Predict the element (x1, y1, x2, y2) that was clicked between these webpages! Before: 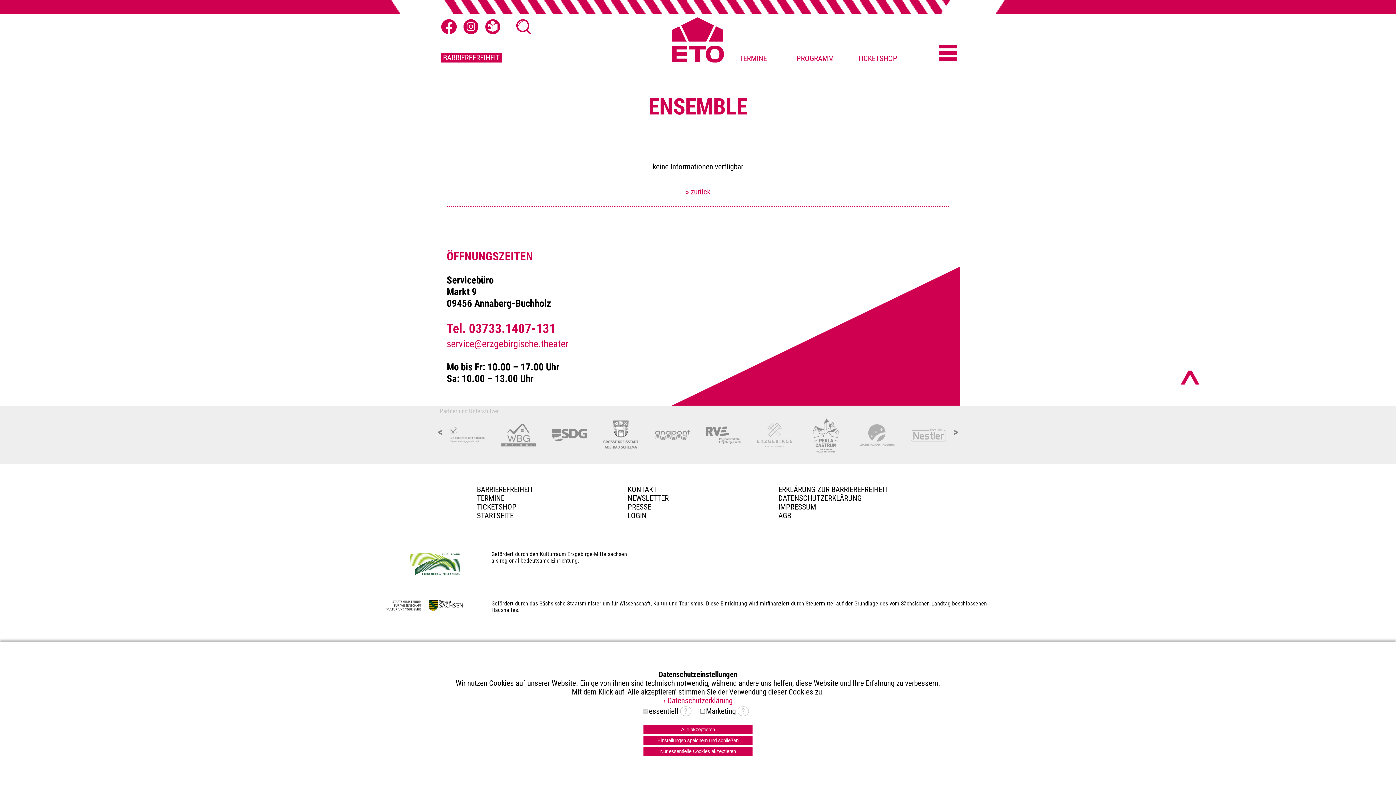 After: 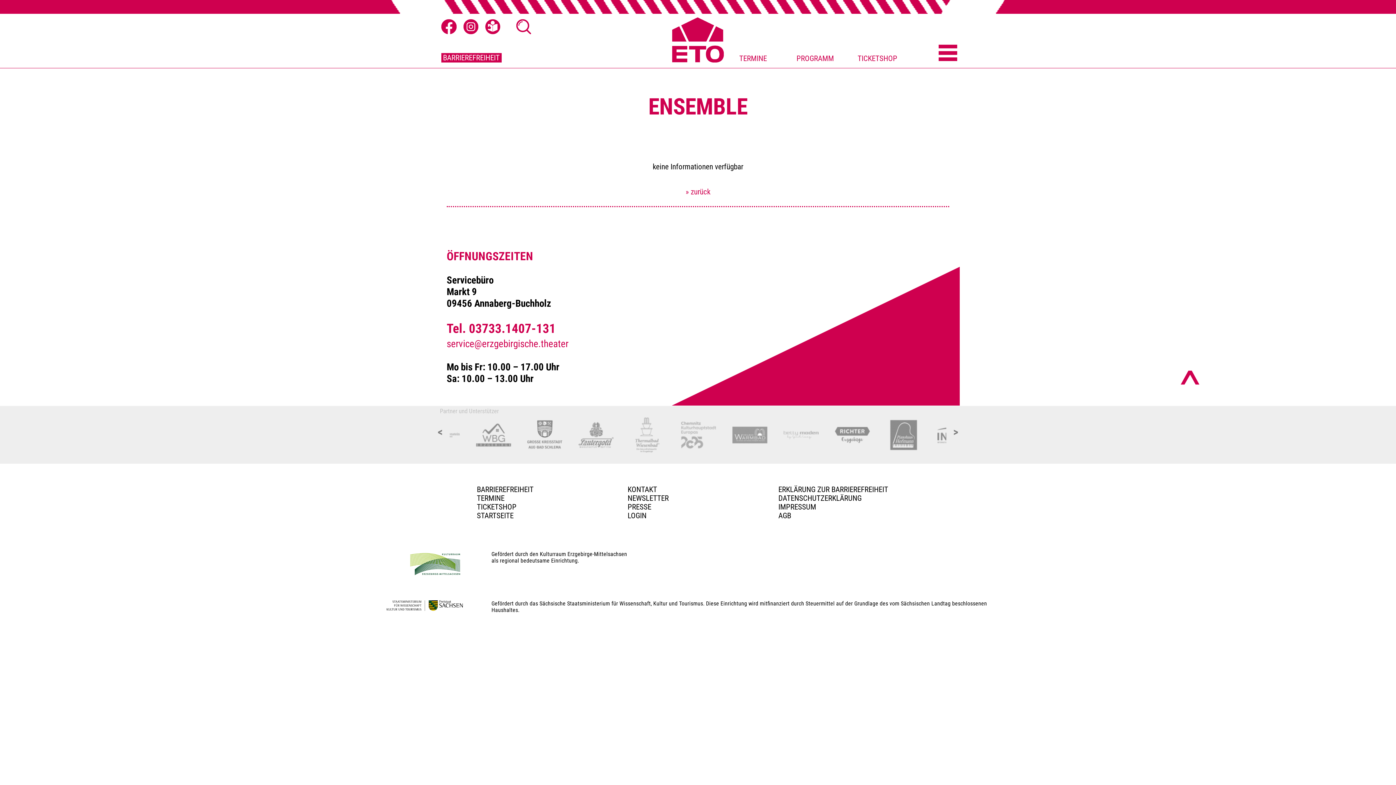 Action: bbox: (643, 736, 752, 745) label: Einstellungen speichern und schließen